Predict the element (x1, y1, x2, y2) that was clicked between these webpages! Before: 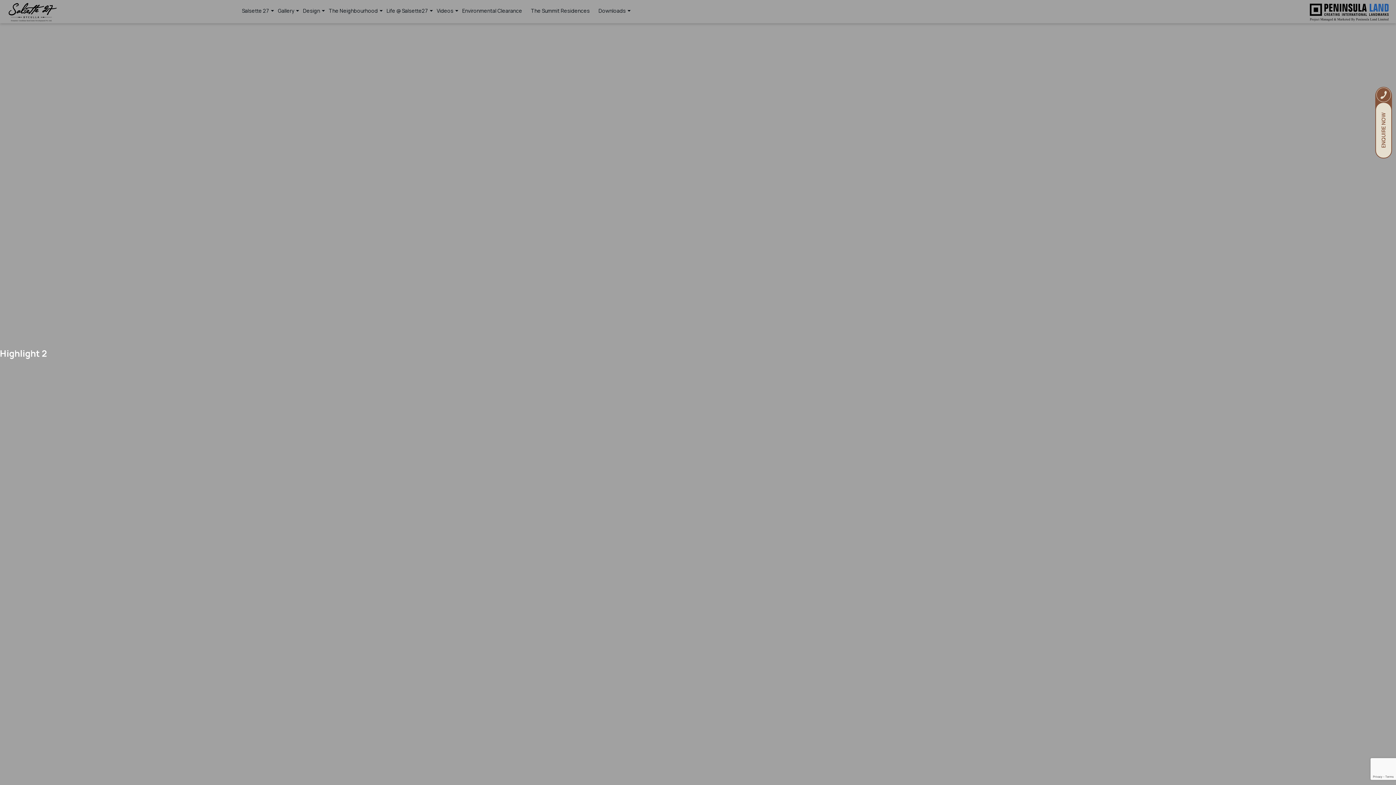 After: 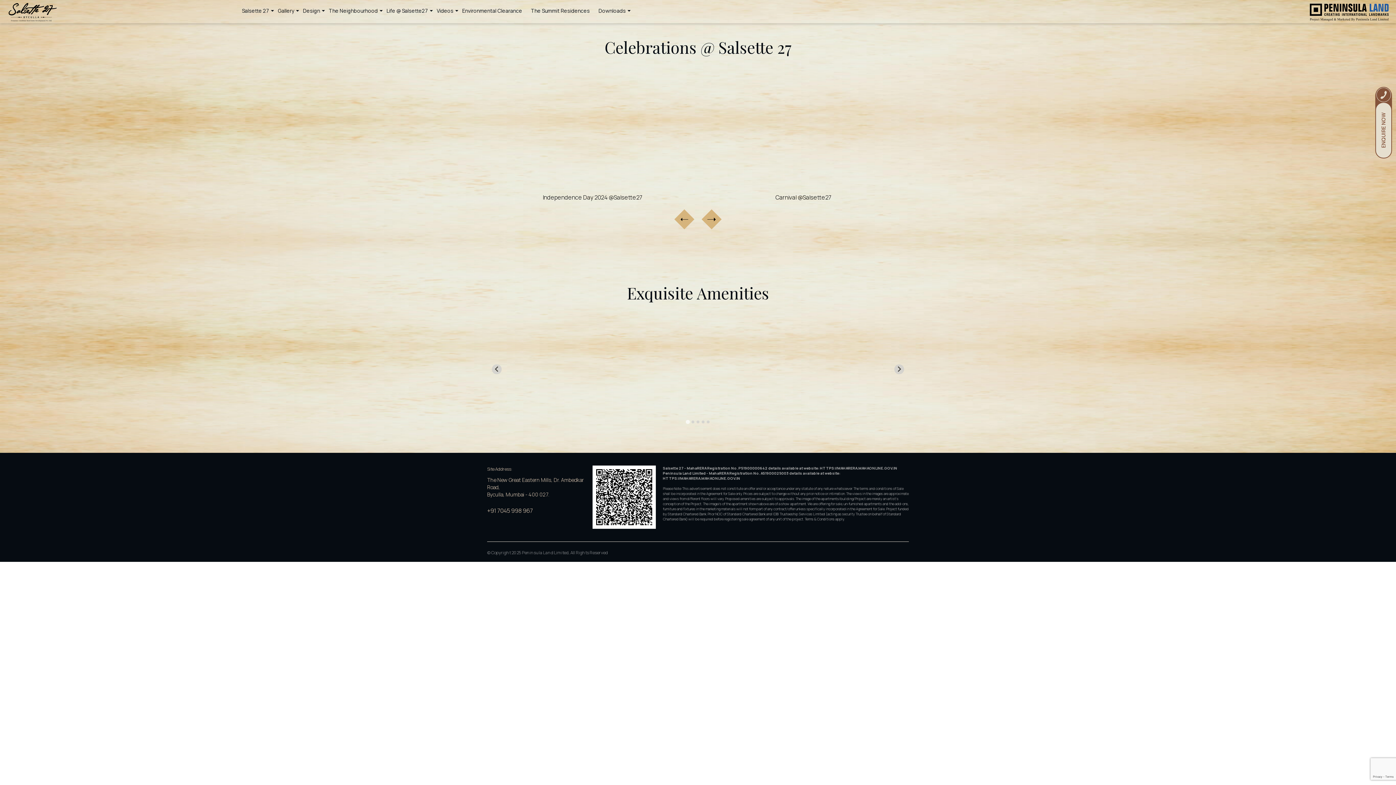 Action: bbox: (386, -1, 428, 23) label: Life @ Salsette27